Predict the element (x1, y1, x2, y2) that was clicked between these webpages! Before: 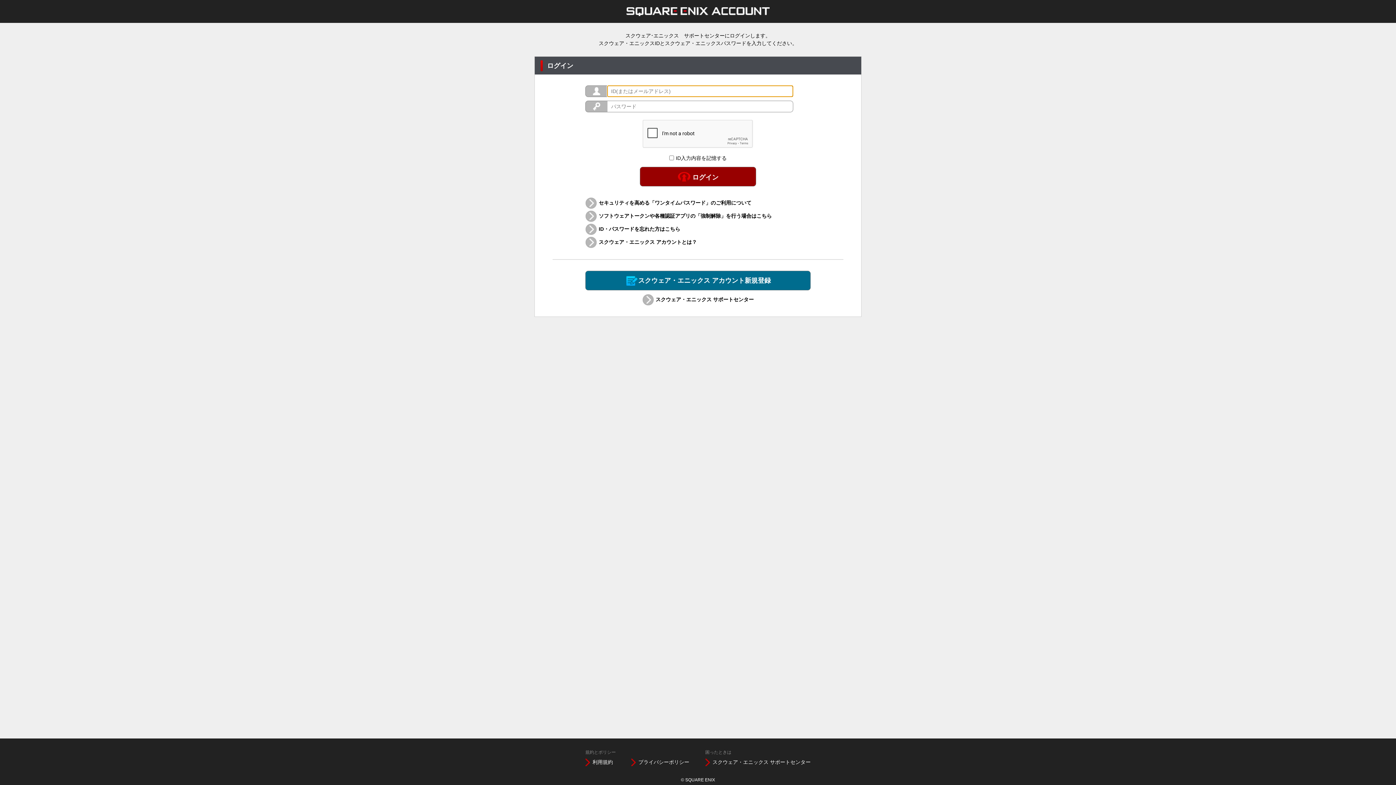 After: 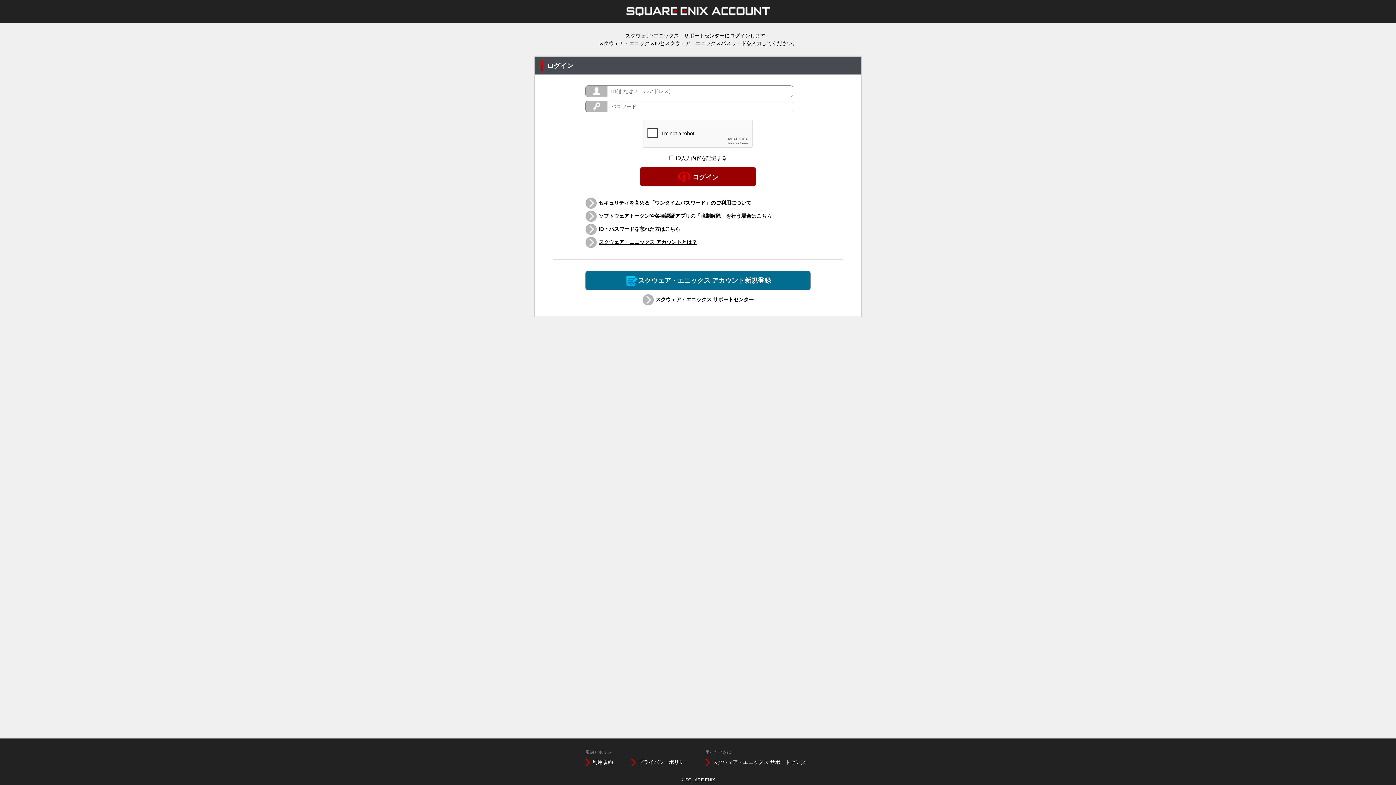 Action: label: スクウェア・エニックス アカウントとは？ bbox: (598, 239, 697, 245)